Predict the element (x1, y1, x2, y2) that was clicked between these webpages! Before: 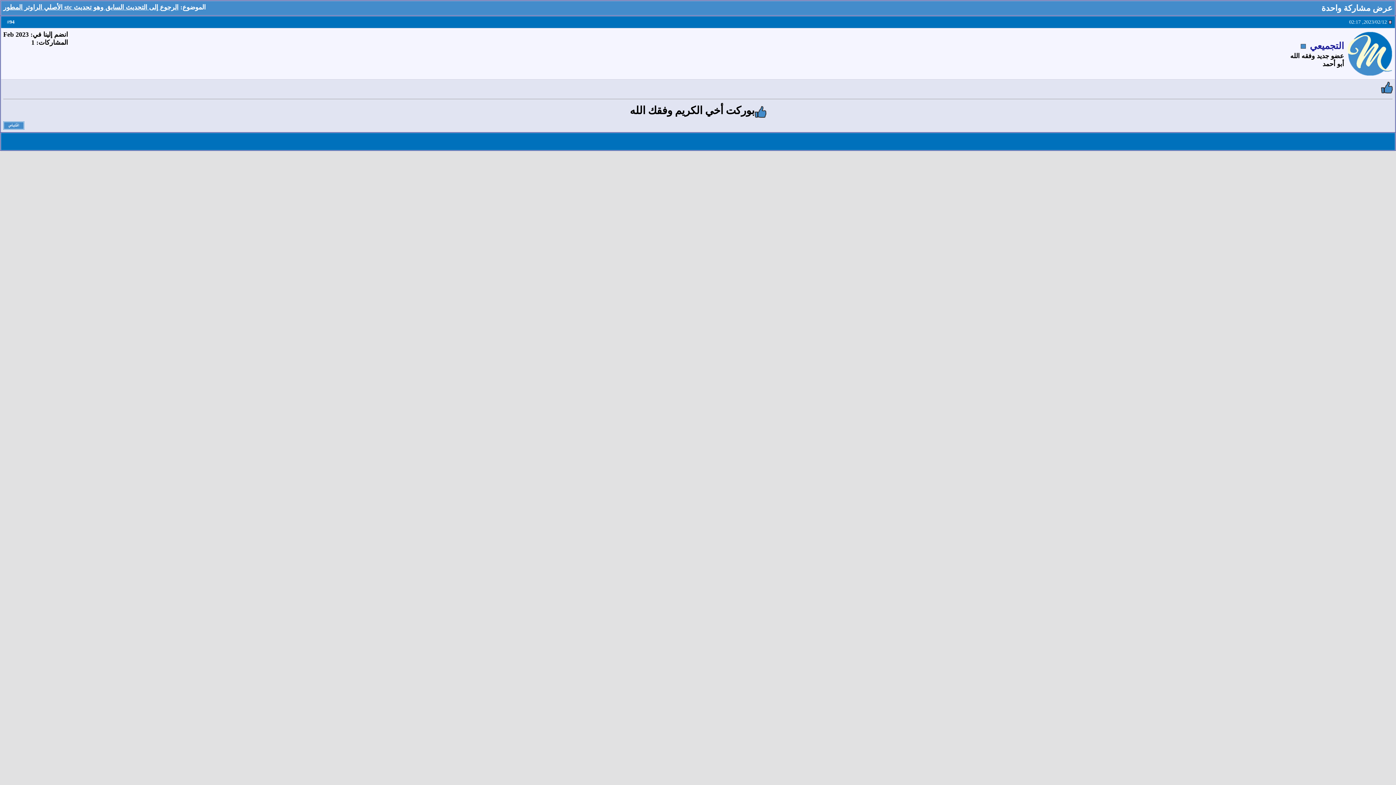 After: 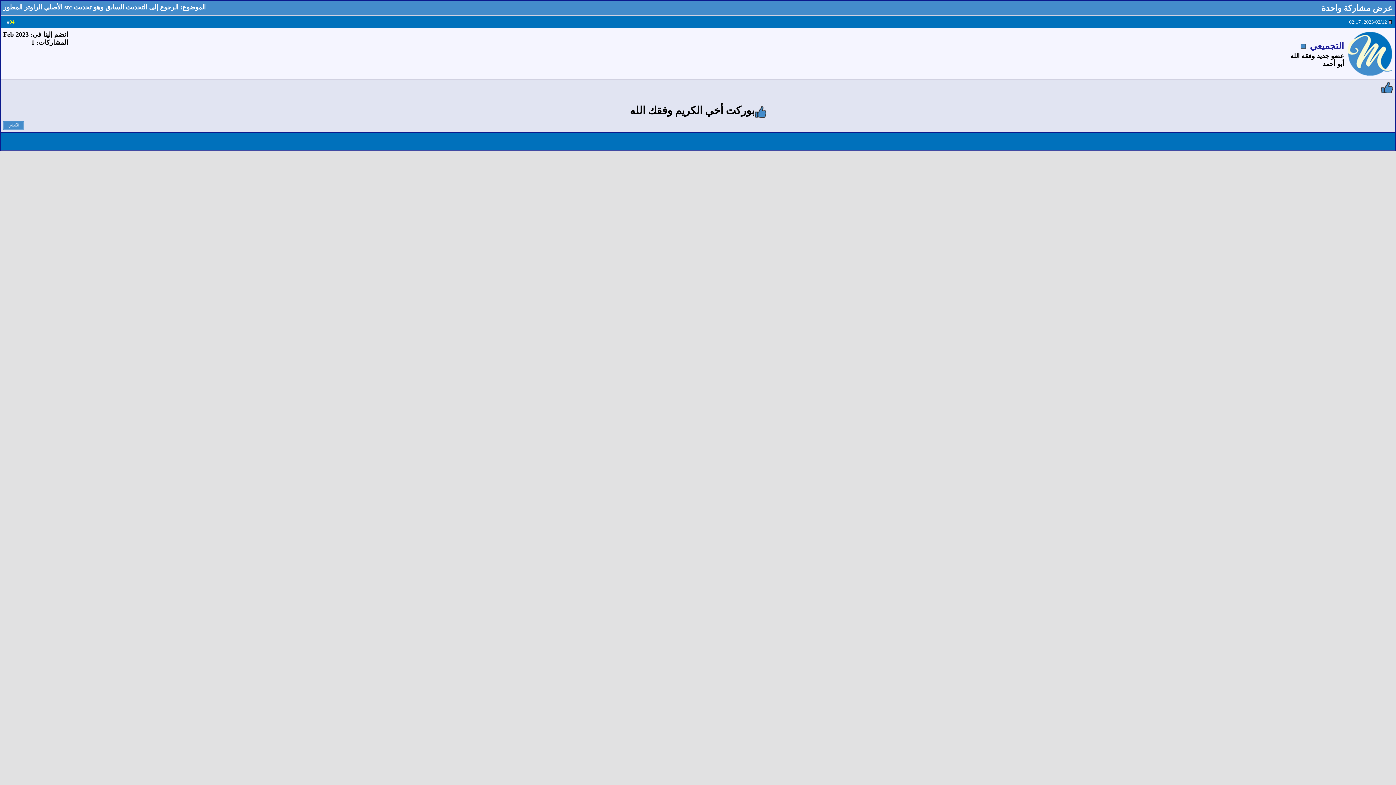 Action: bbox: (9, 19, 14, 24) label: 94